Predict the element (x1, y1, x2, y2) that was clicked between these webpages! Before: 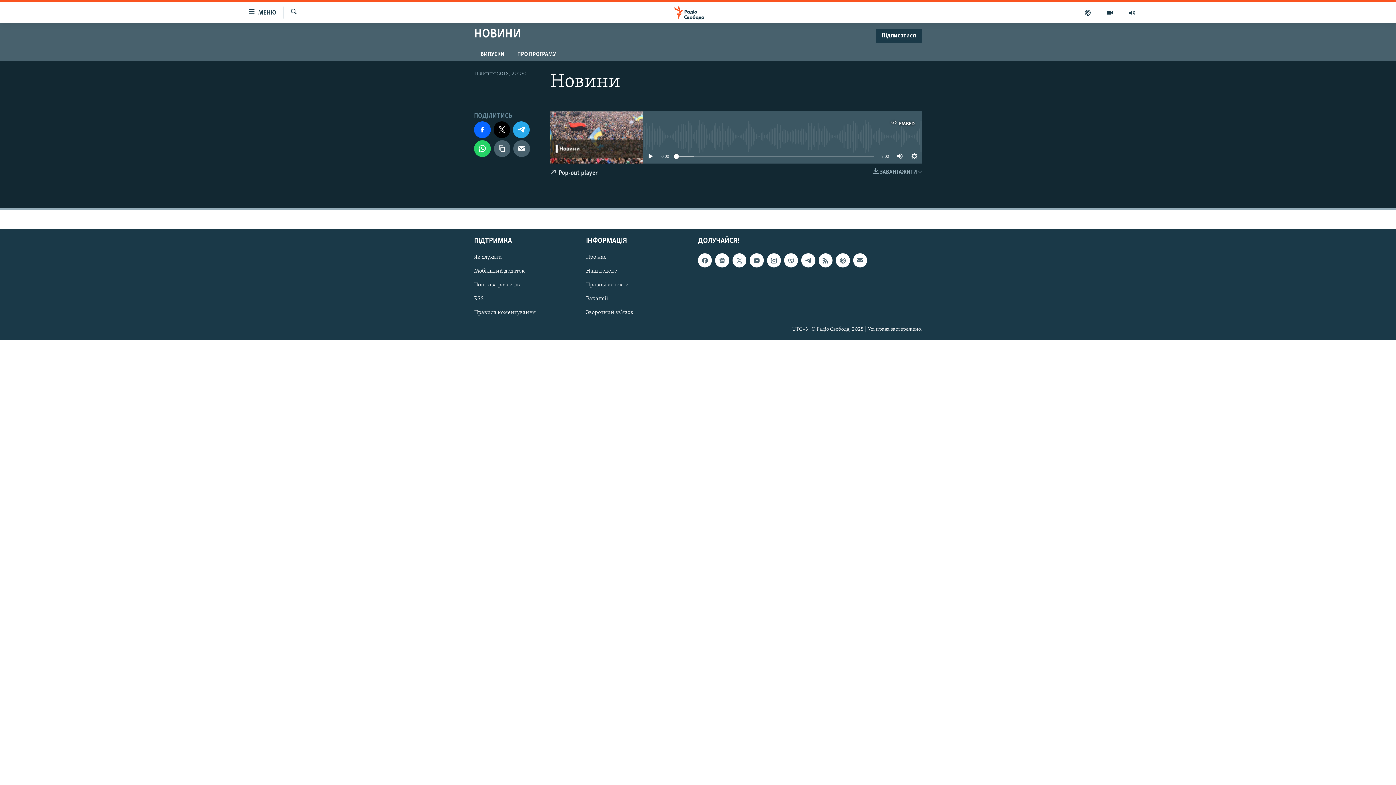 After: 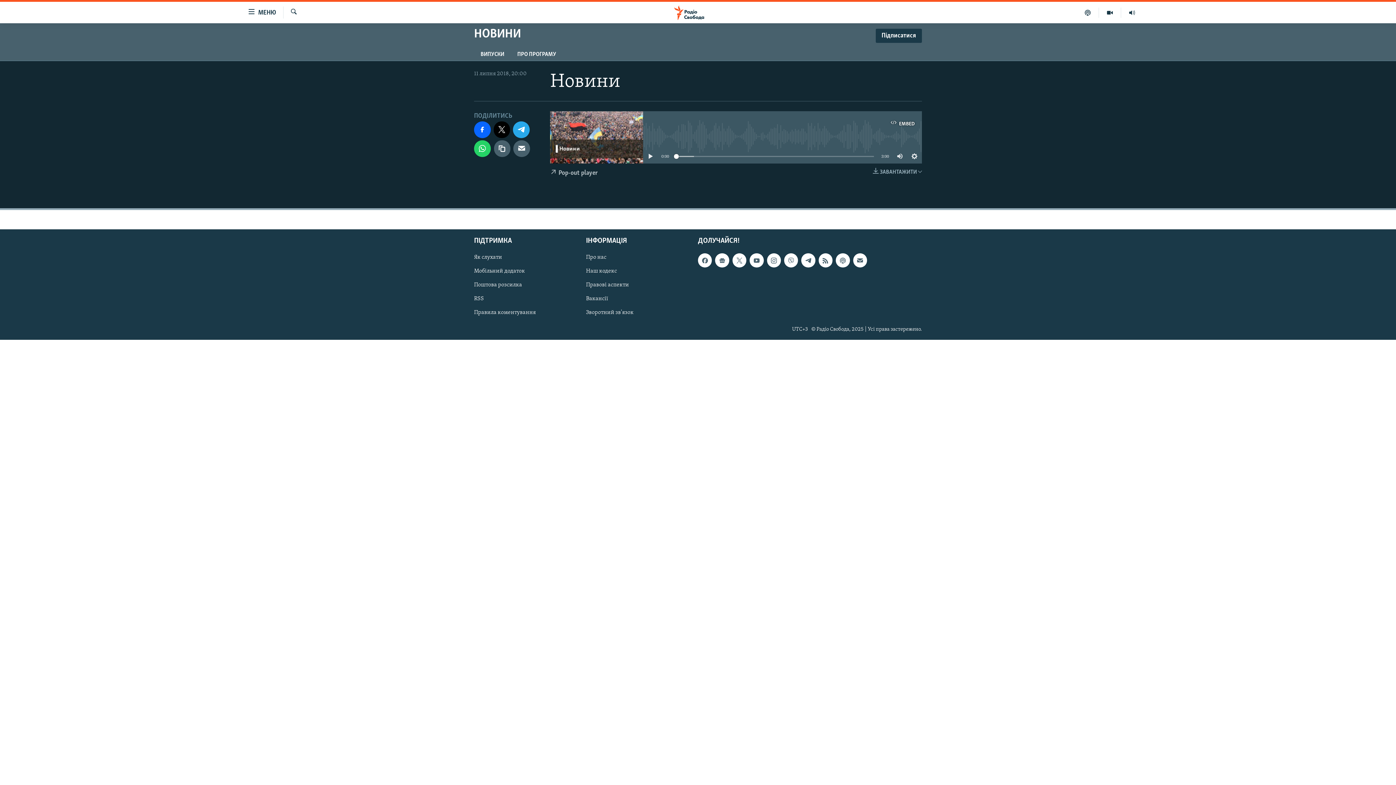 Action: label:  Pop-out player bbox: (550, 163, 597, 182)